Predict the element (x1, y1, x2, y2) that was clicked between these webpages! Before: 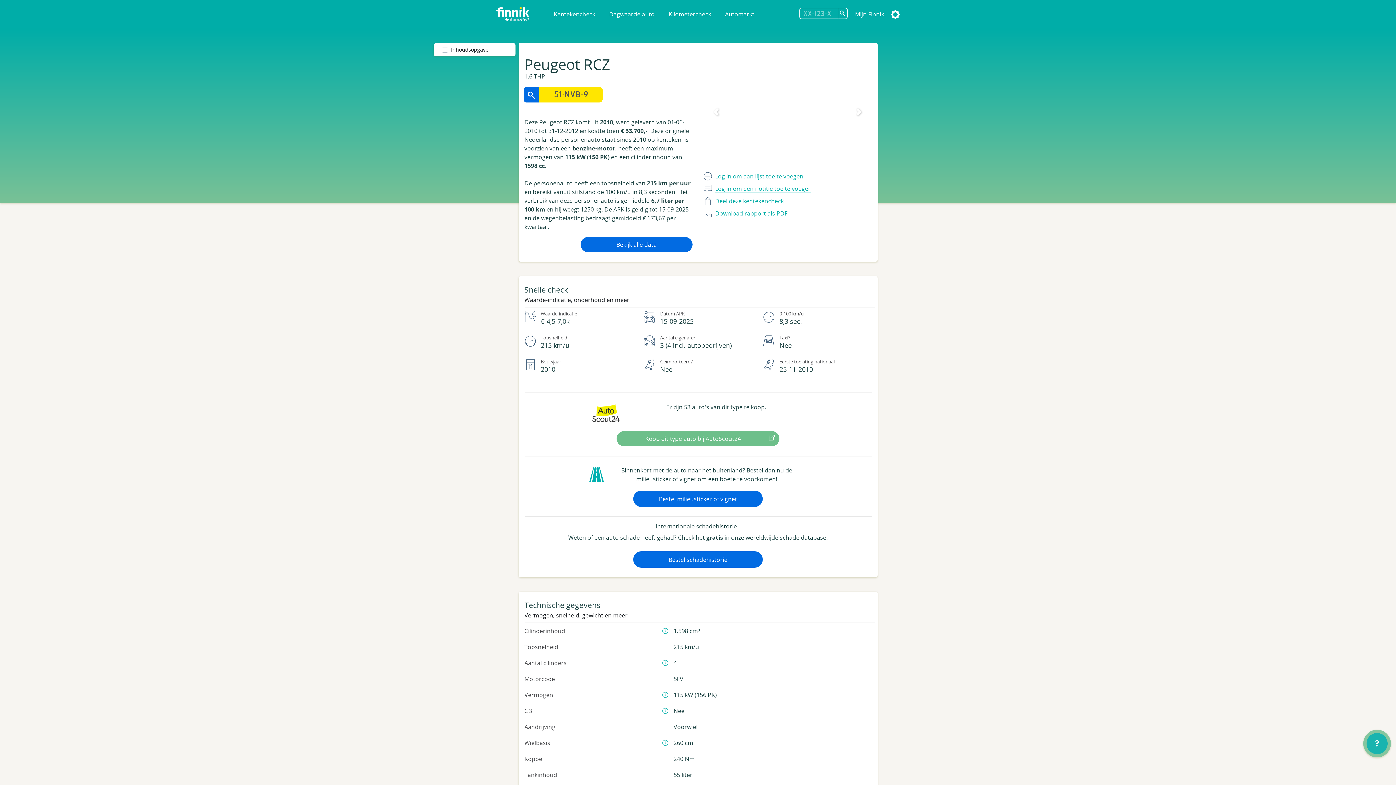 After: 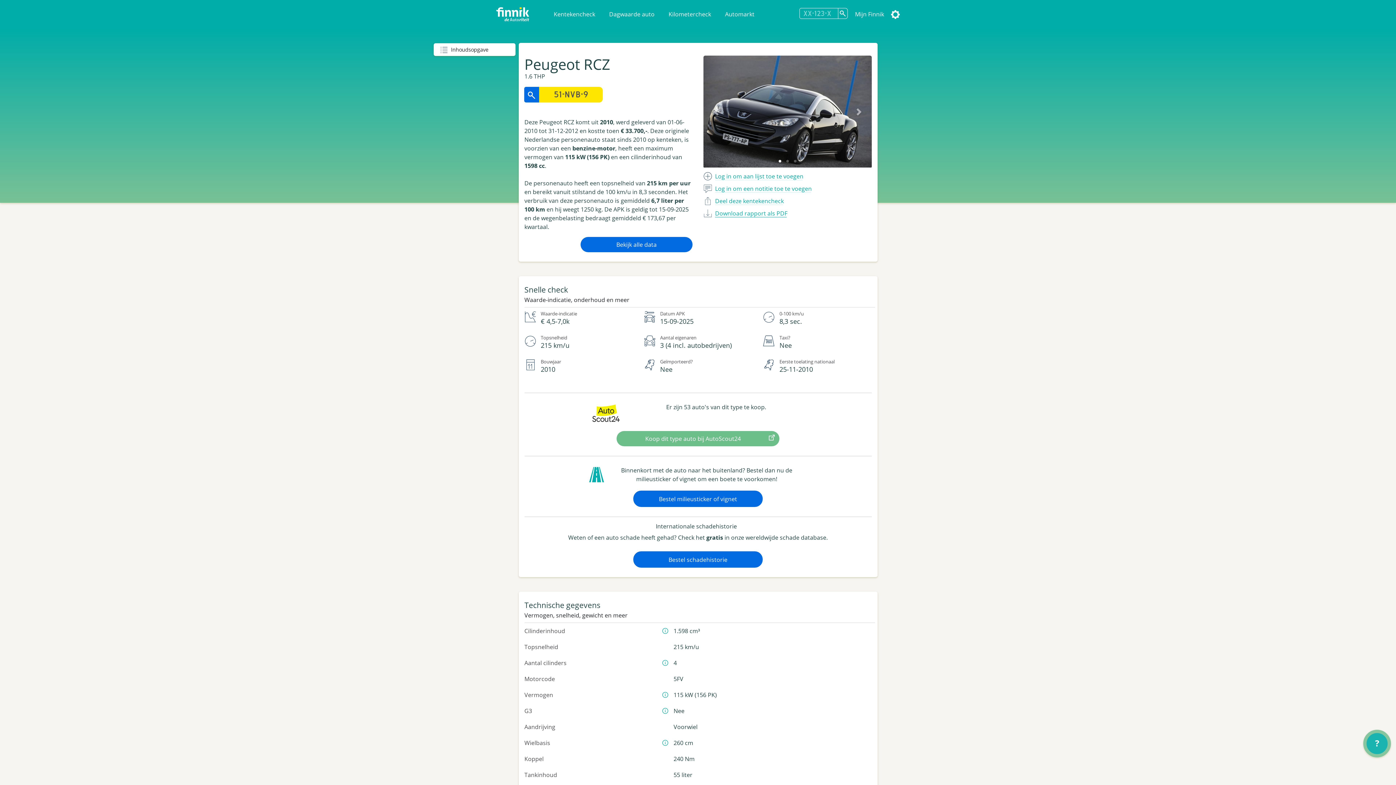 Action: label: Download rapport als PDF bbox: (703, 209, 787, 217)